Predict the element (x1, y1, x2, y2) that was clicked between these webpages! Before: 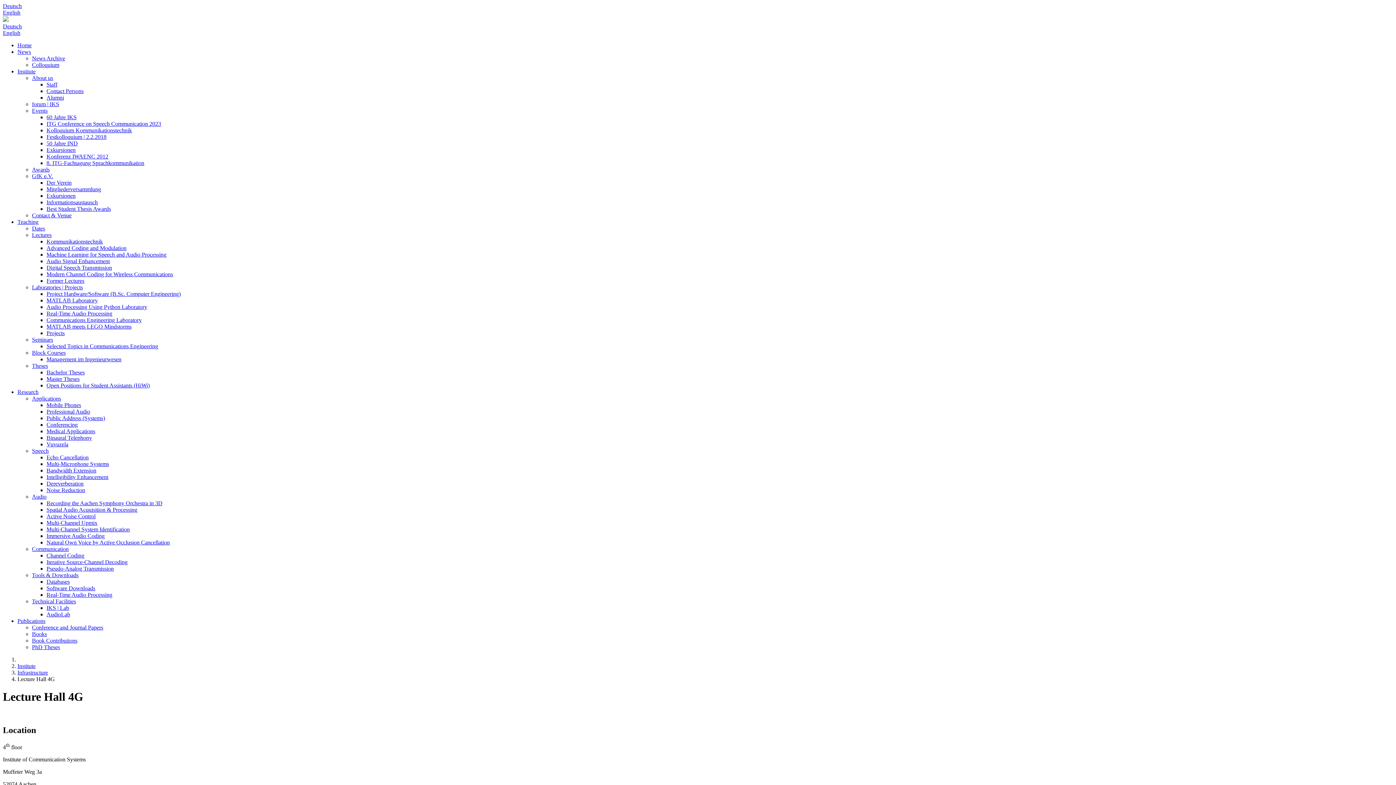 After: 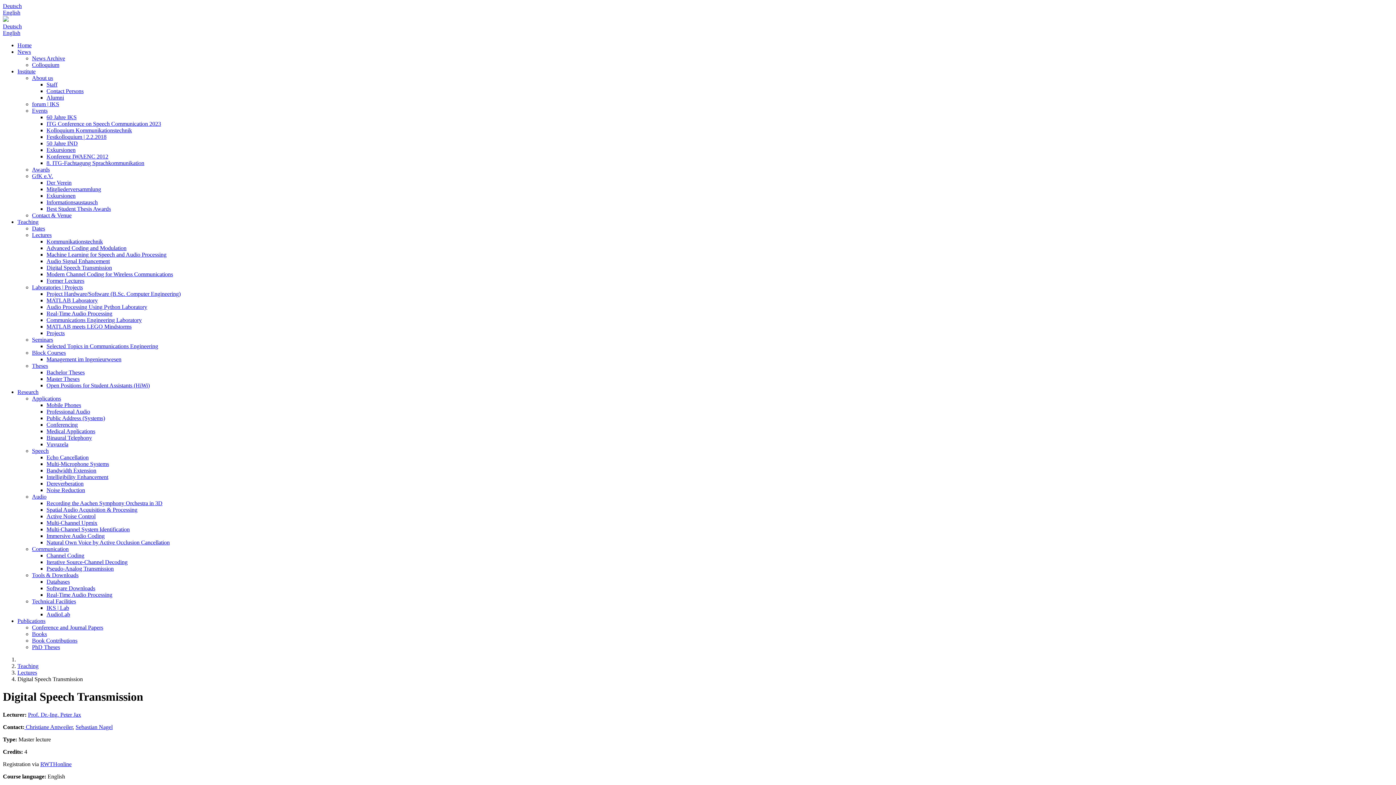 Action: bbox: (46, 264, 112, 270) label: Digital Speech Transmission